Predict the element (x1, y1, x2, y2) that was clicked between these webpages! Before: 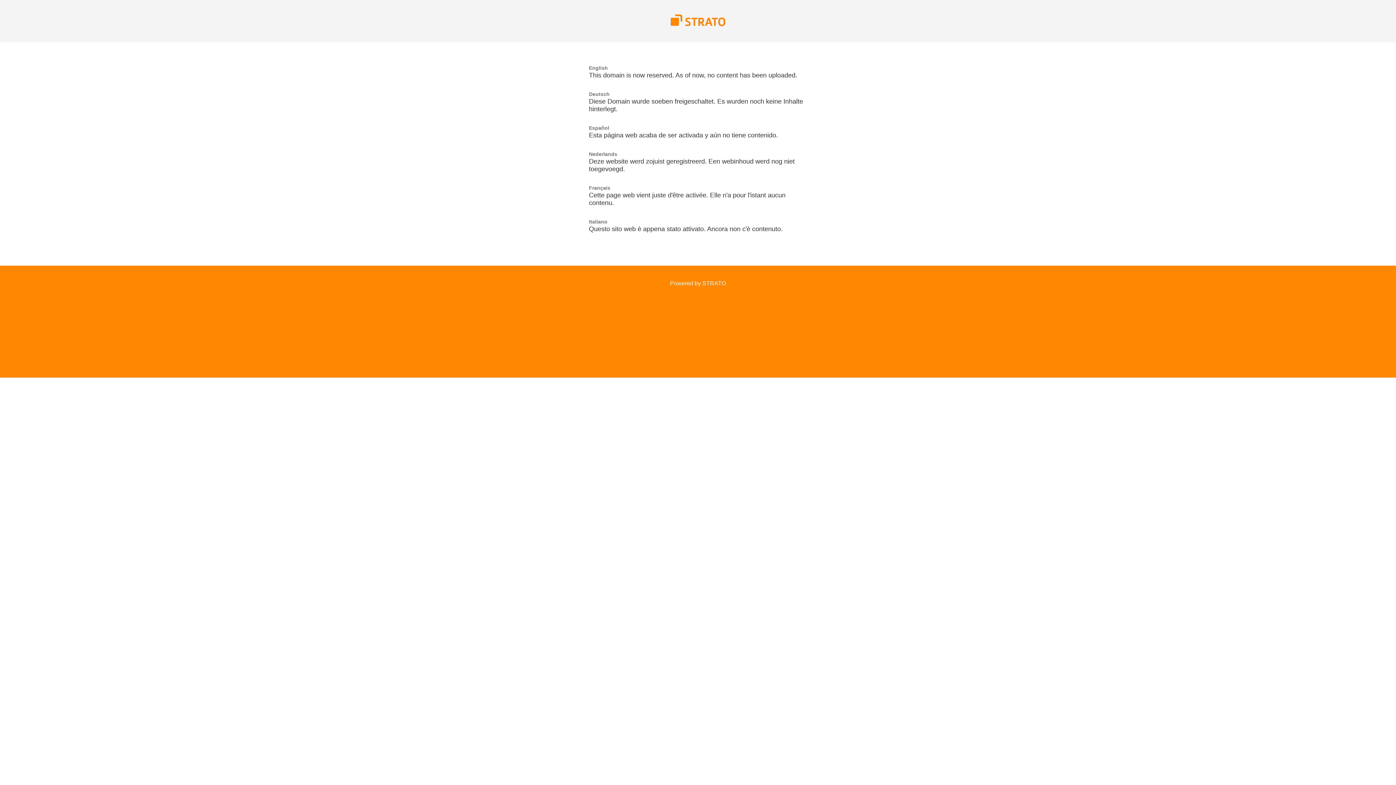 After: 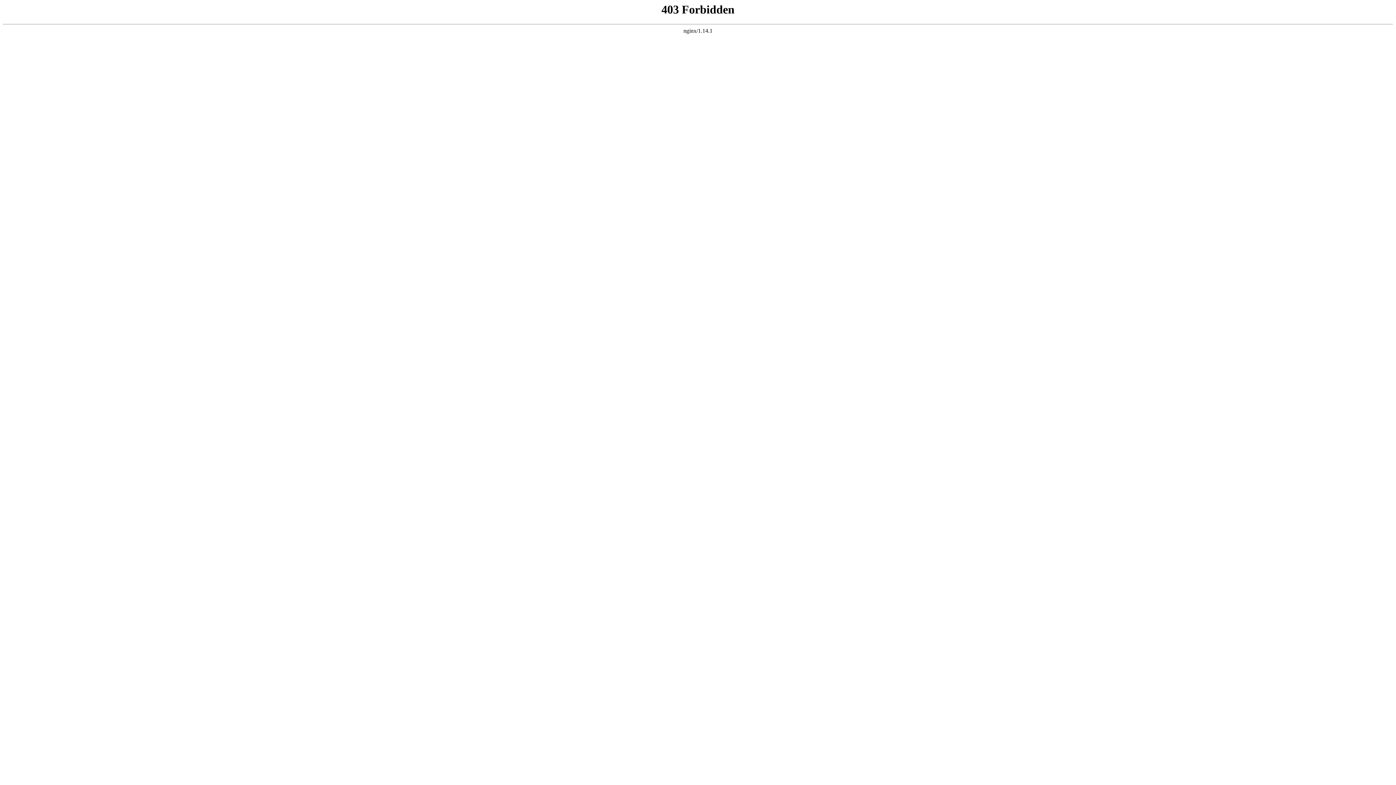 Action: label: Powered by STRATO bbox: (670, 280, 726, 286)